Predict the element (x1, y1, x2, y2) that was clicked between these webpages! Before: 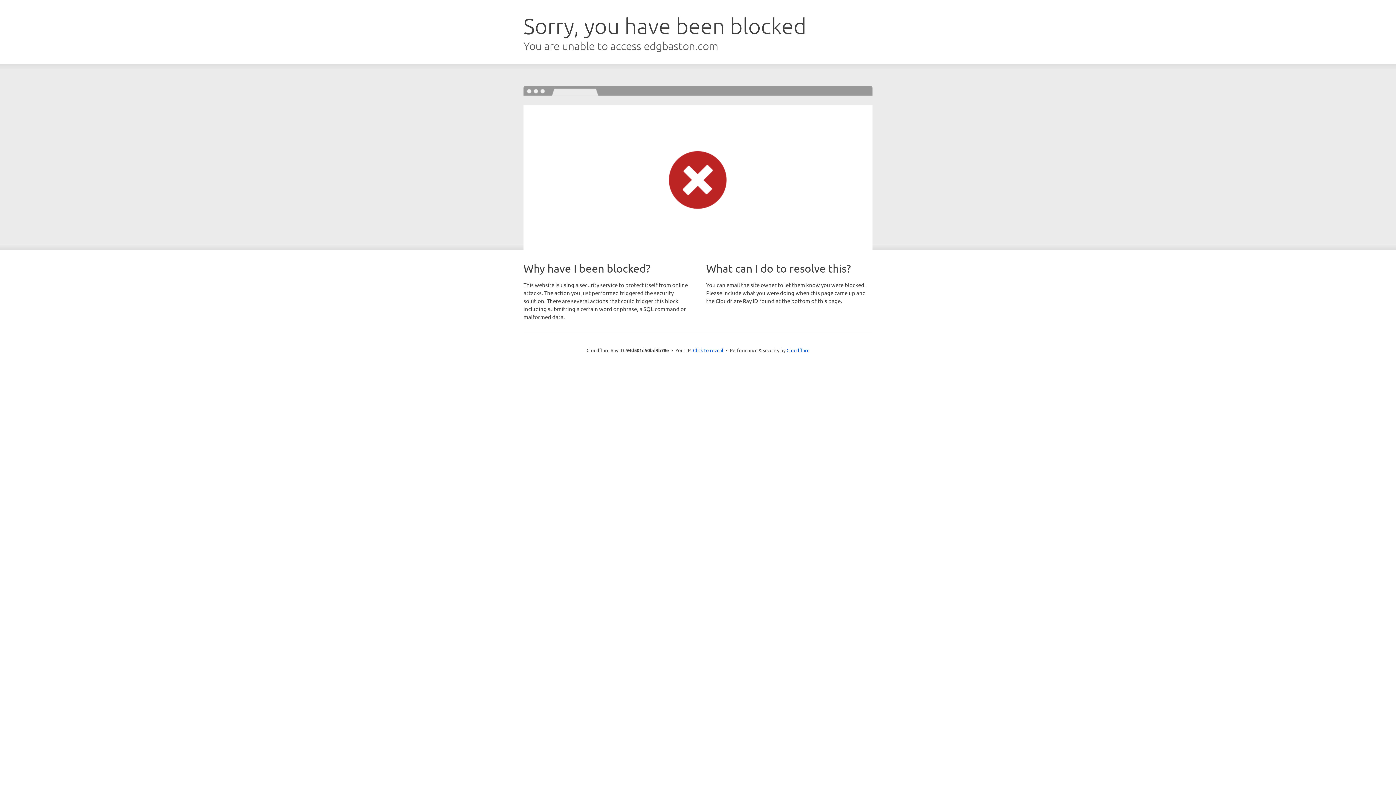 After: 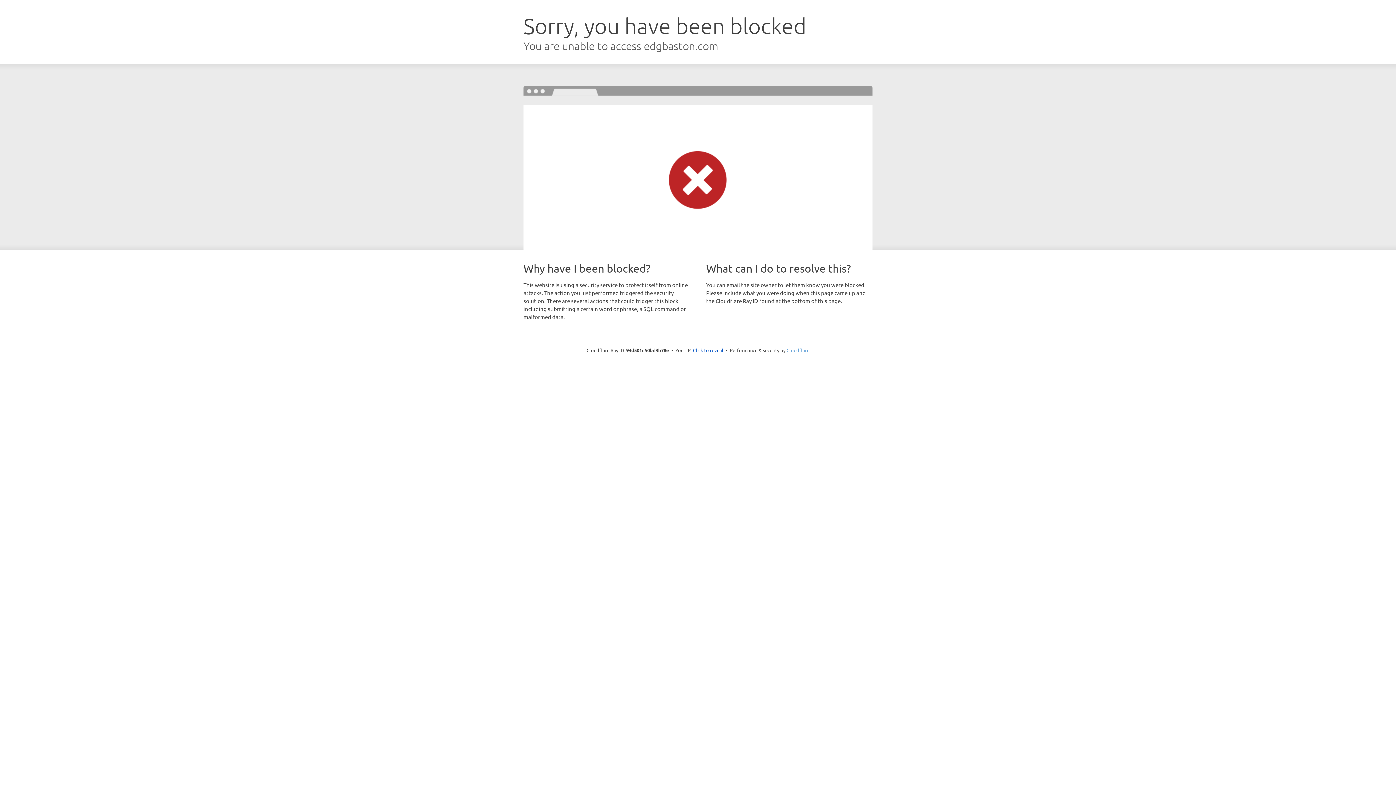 Action: bbox: (786, 347, 809, 353) label: Cloudflare